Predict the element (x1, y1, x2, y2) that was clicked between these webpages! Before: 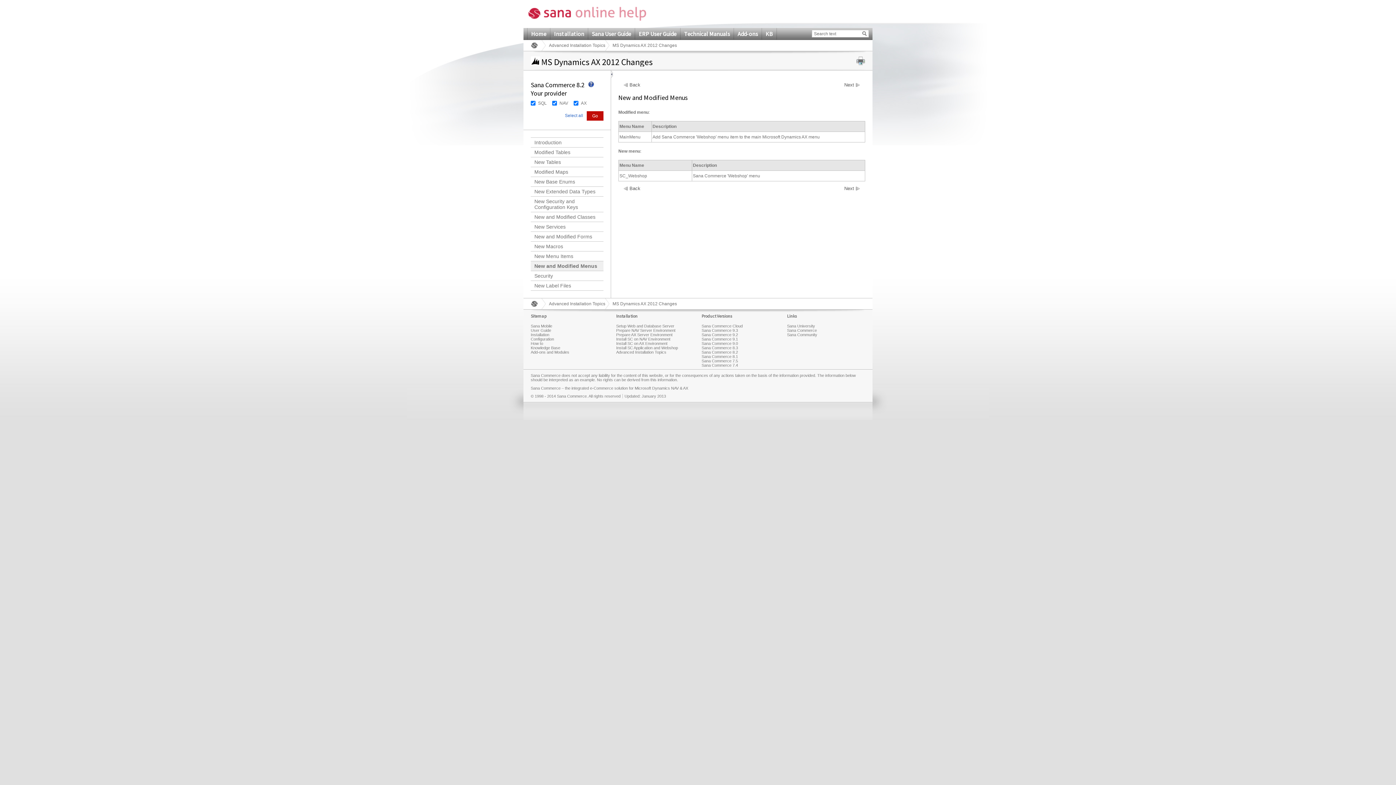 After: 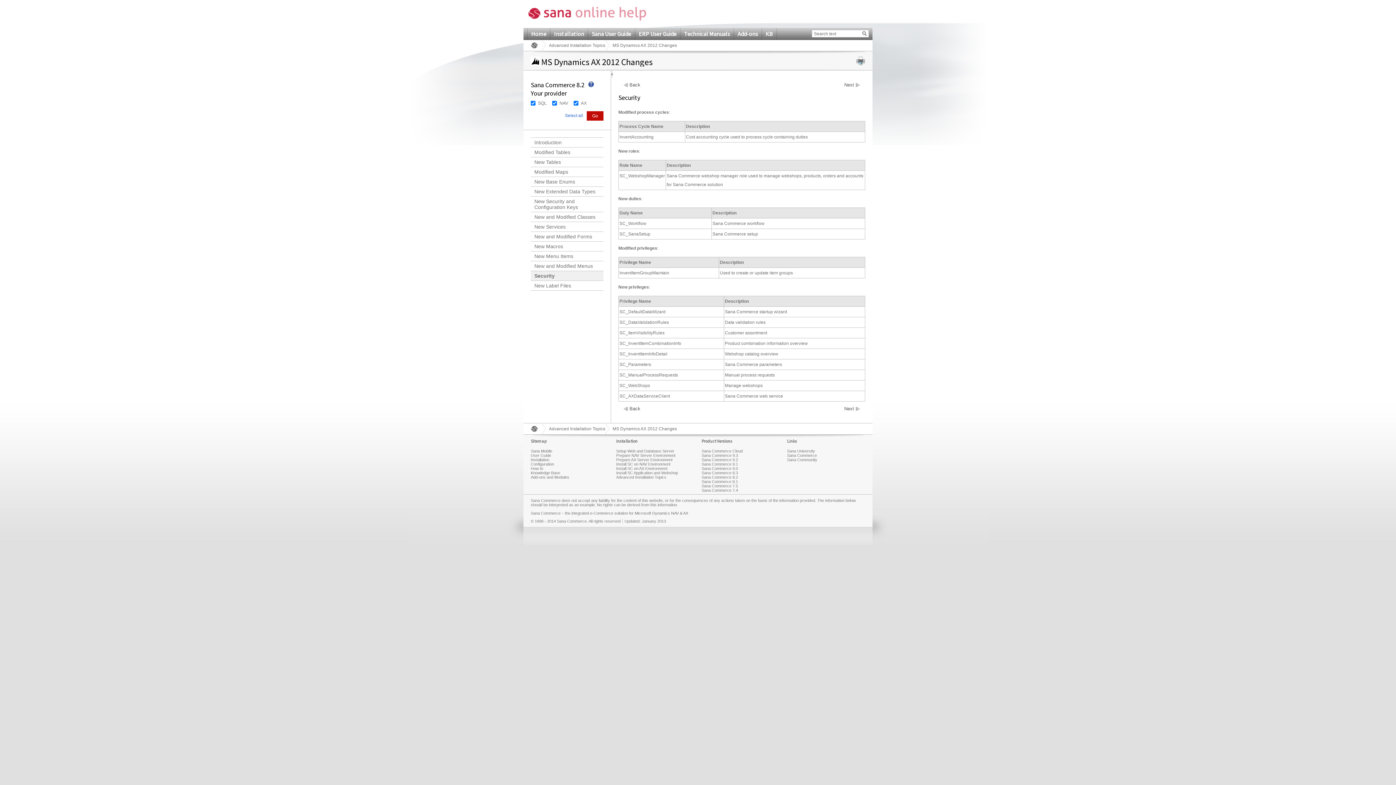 Action: bbox: (530, 270, 603, 280) label: Security